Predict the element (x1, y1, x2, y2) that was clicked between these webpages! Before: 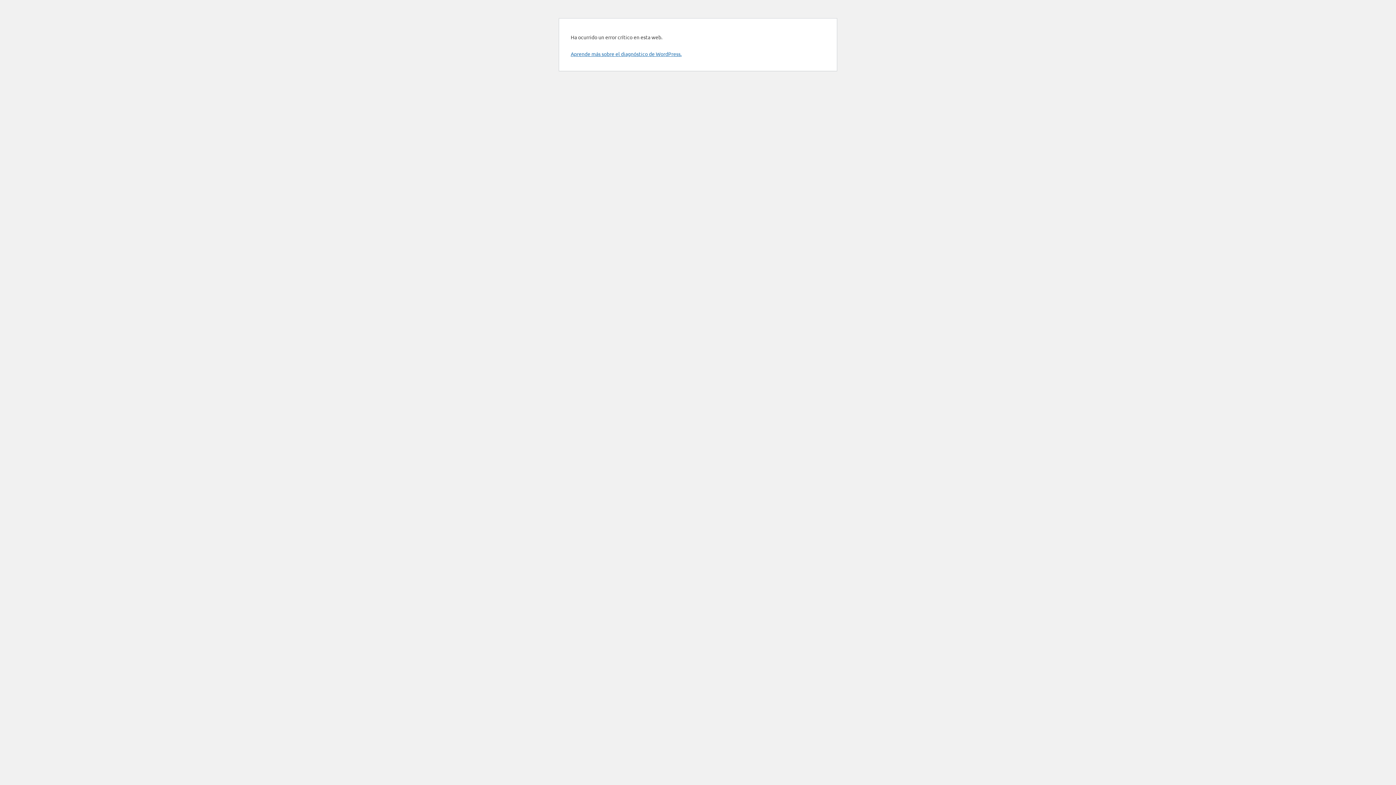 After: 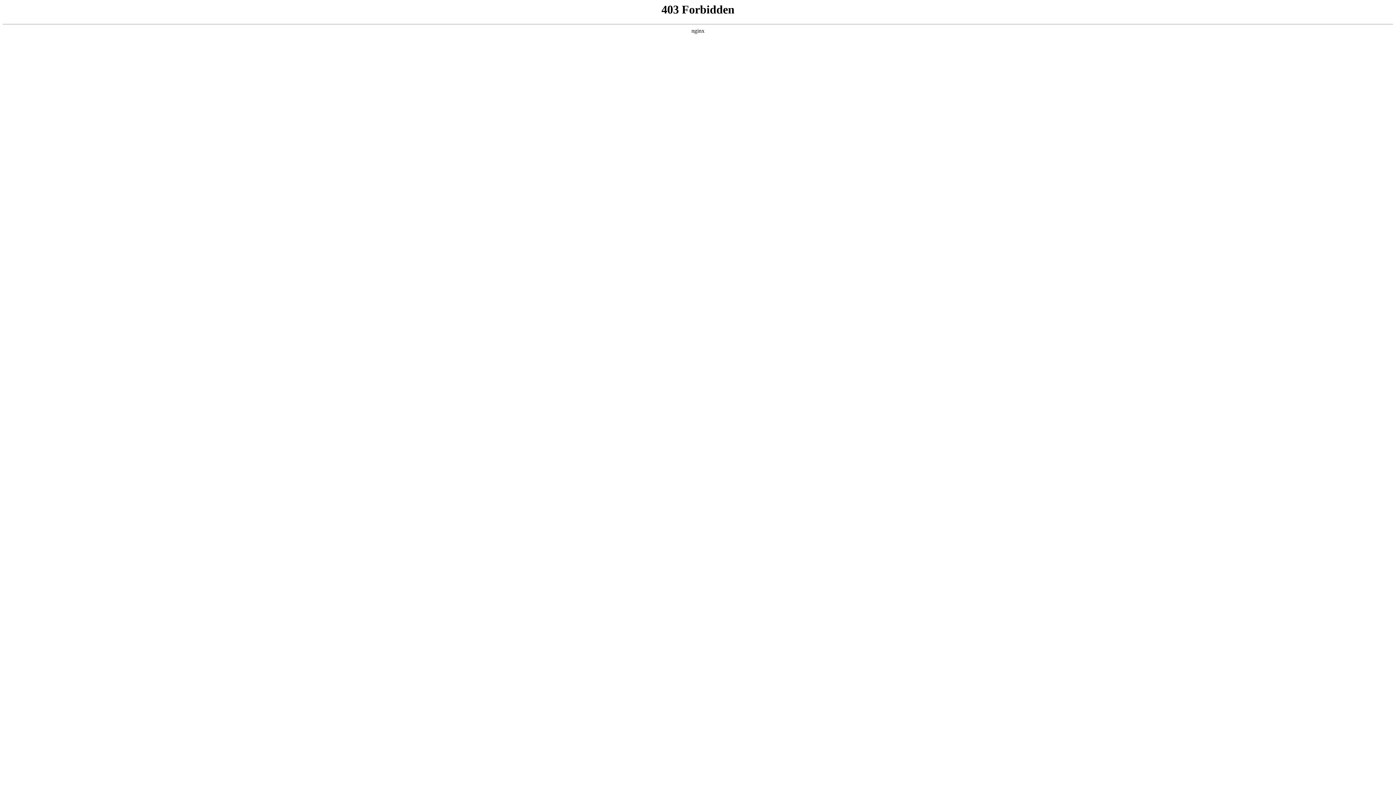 Action: label: Aprende más sobre el diagnóstico de WordPress. bbox: (570, 50, 681, 57)